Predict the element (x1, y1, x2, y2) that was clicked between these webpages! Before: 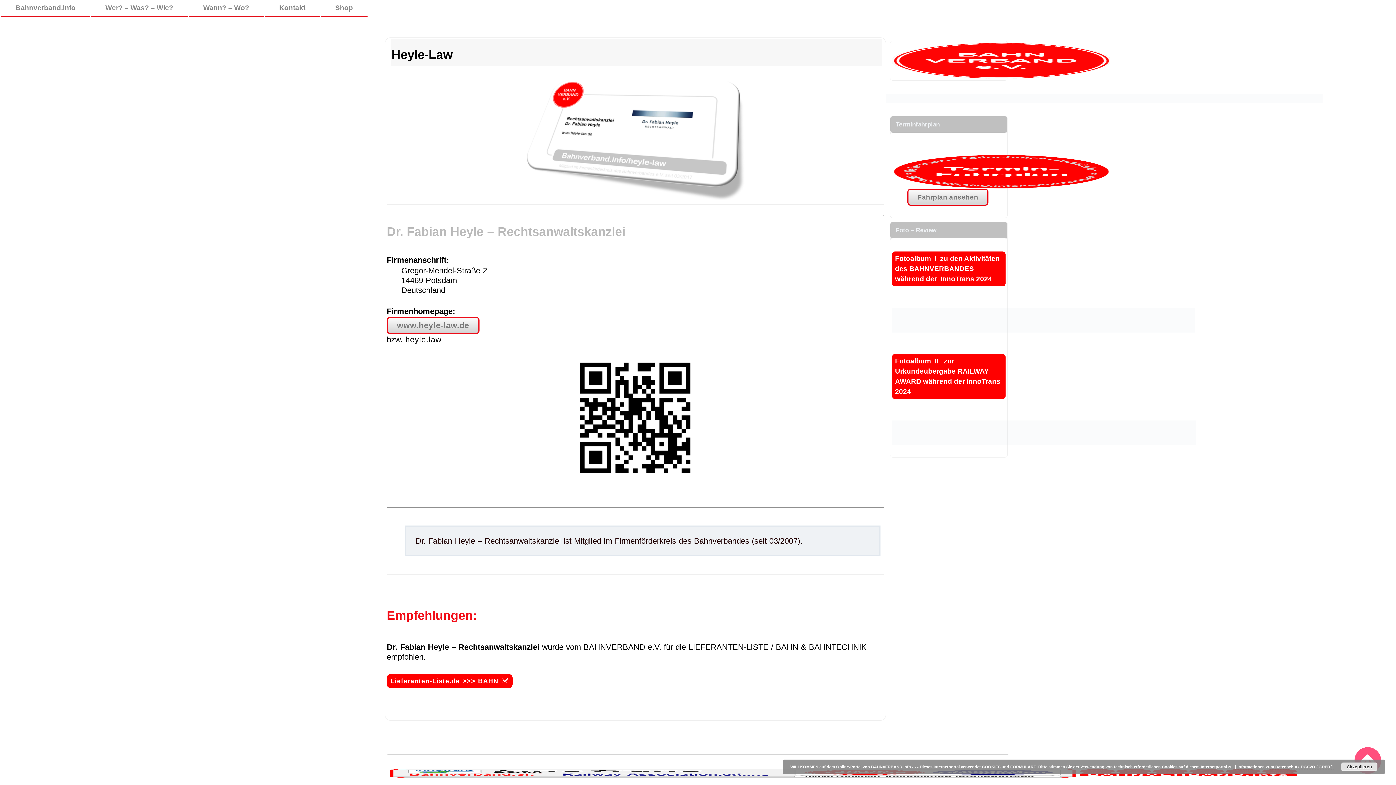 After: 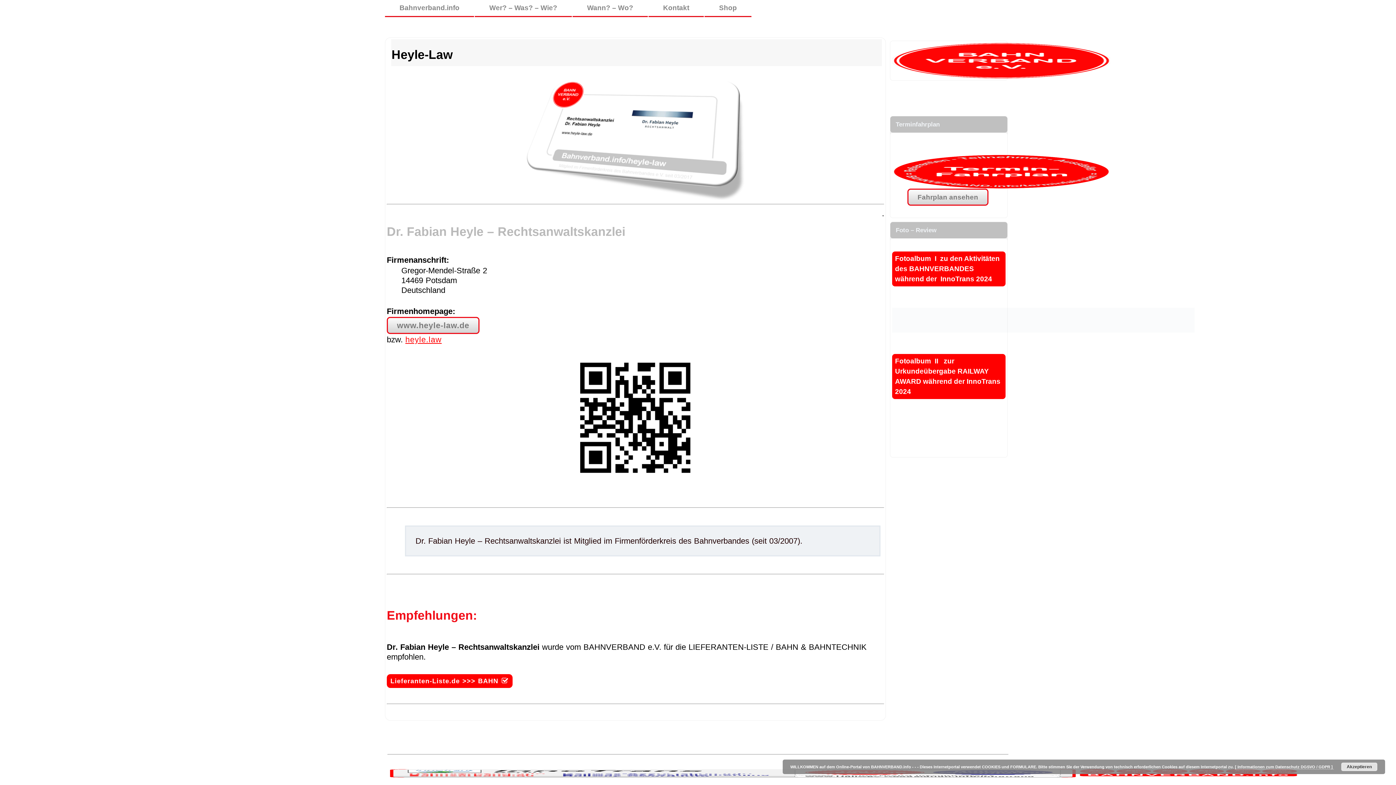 Action: label: heyle.law bbox: (405, 335, 441, 344)